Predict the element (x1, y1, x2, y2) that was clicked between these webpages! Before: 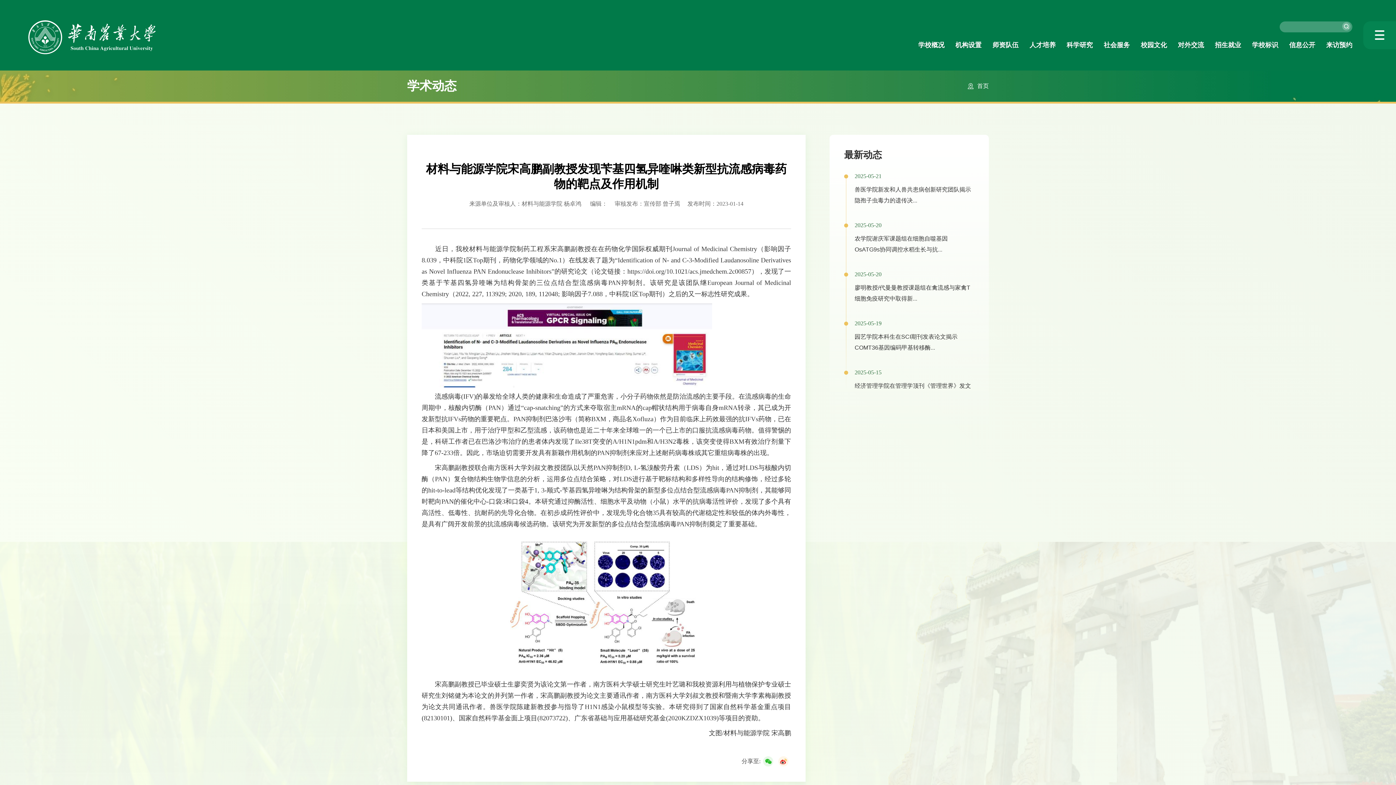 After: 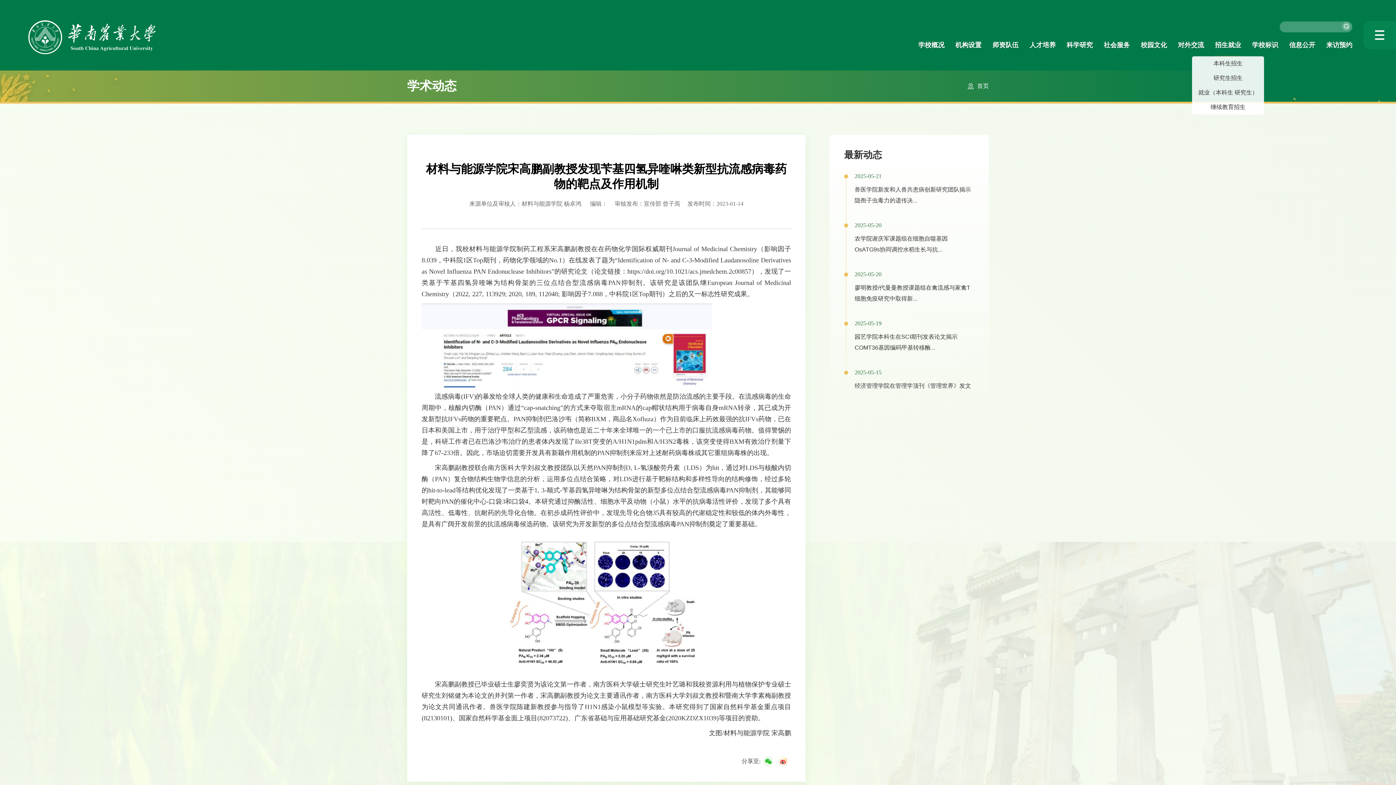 Action: bbox: (1215, 39, 1241, 56) label: 招生就业